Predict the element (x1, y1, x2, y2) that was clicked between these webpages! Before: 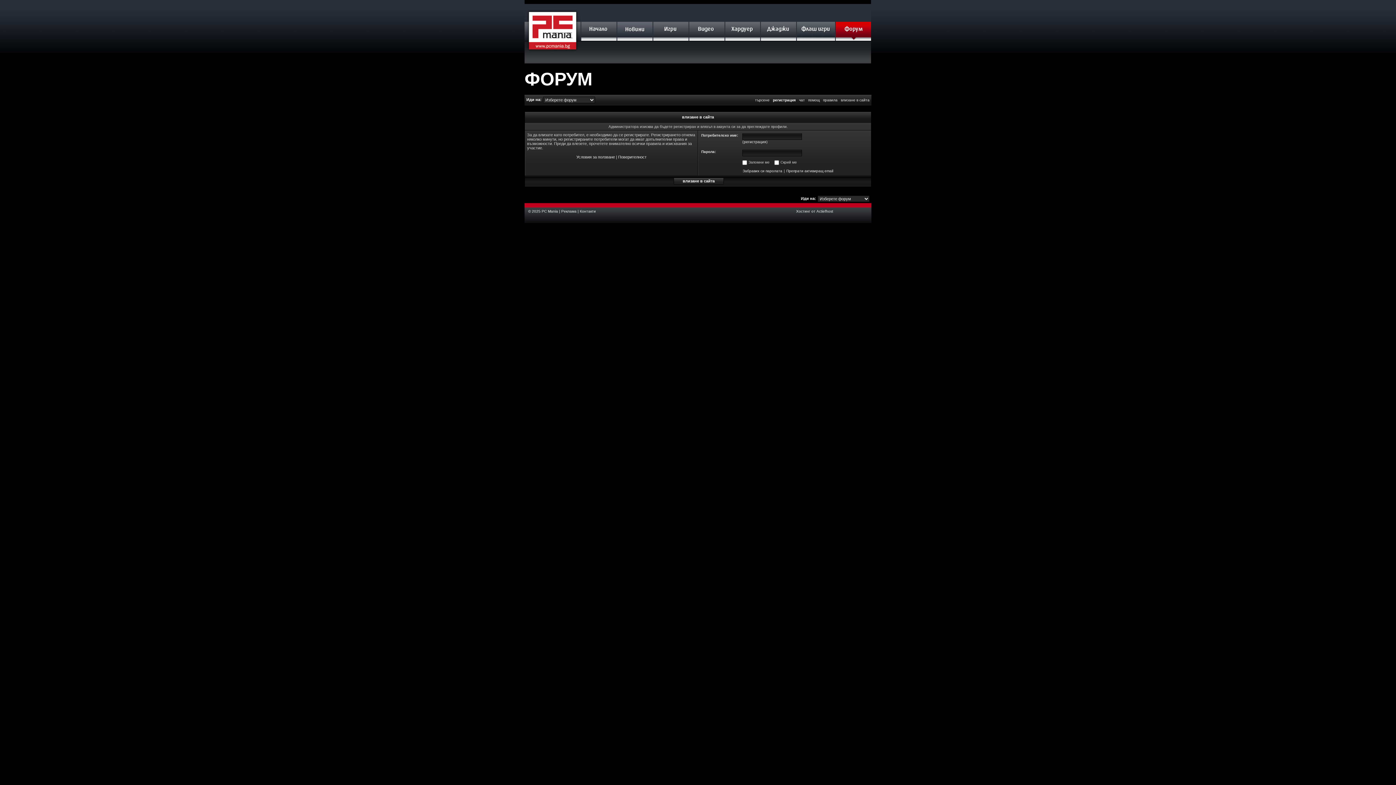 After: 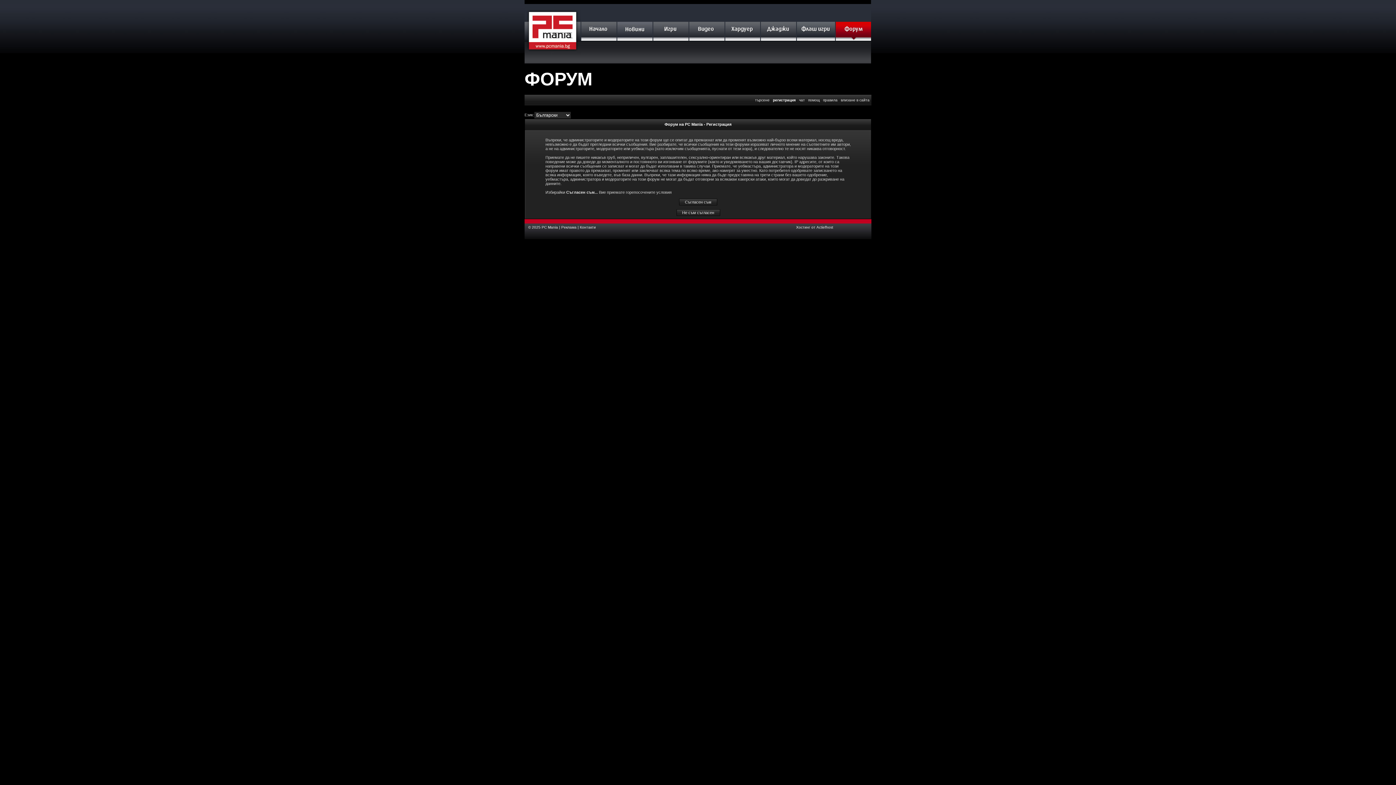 Action: bbox: (773, 98, 796, 102) label: регистрация